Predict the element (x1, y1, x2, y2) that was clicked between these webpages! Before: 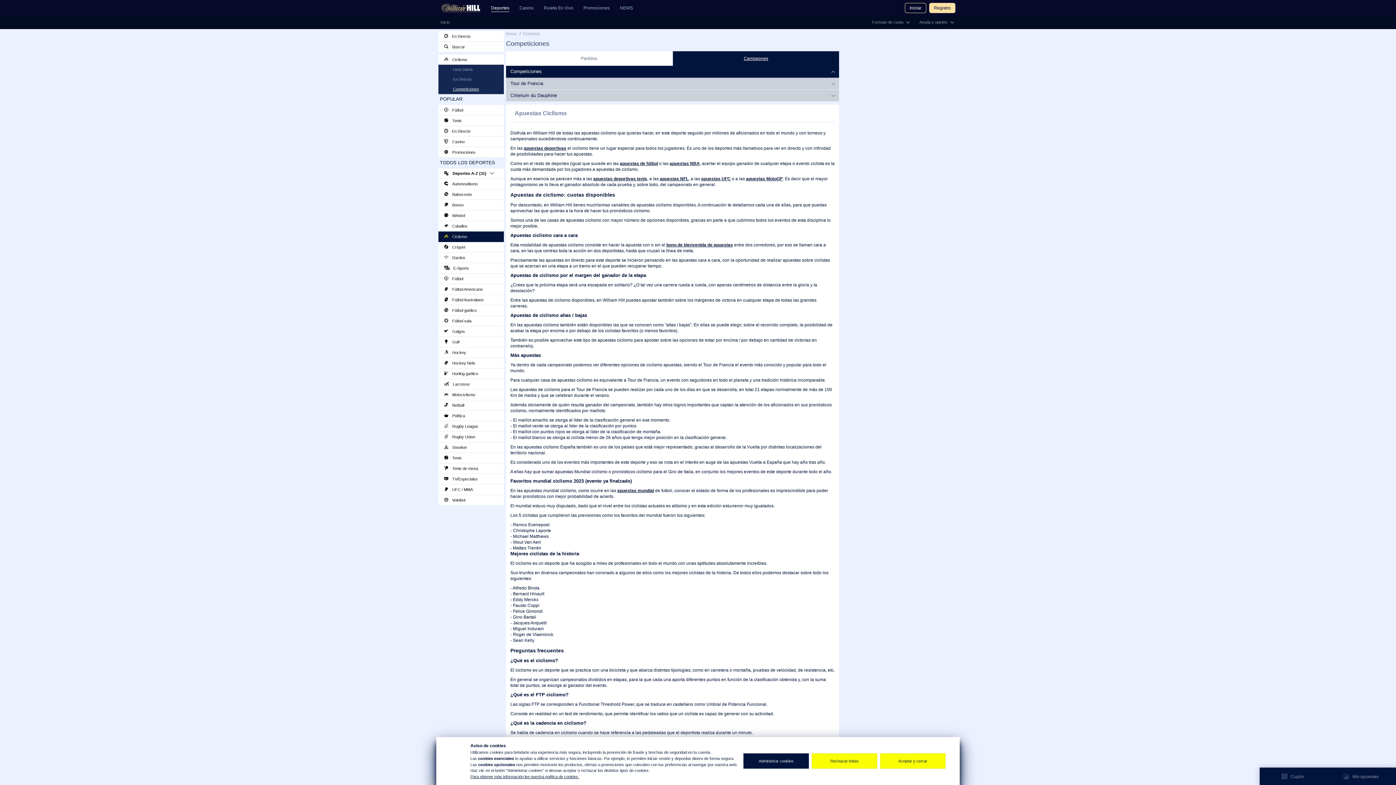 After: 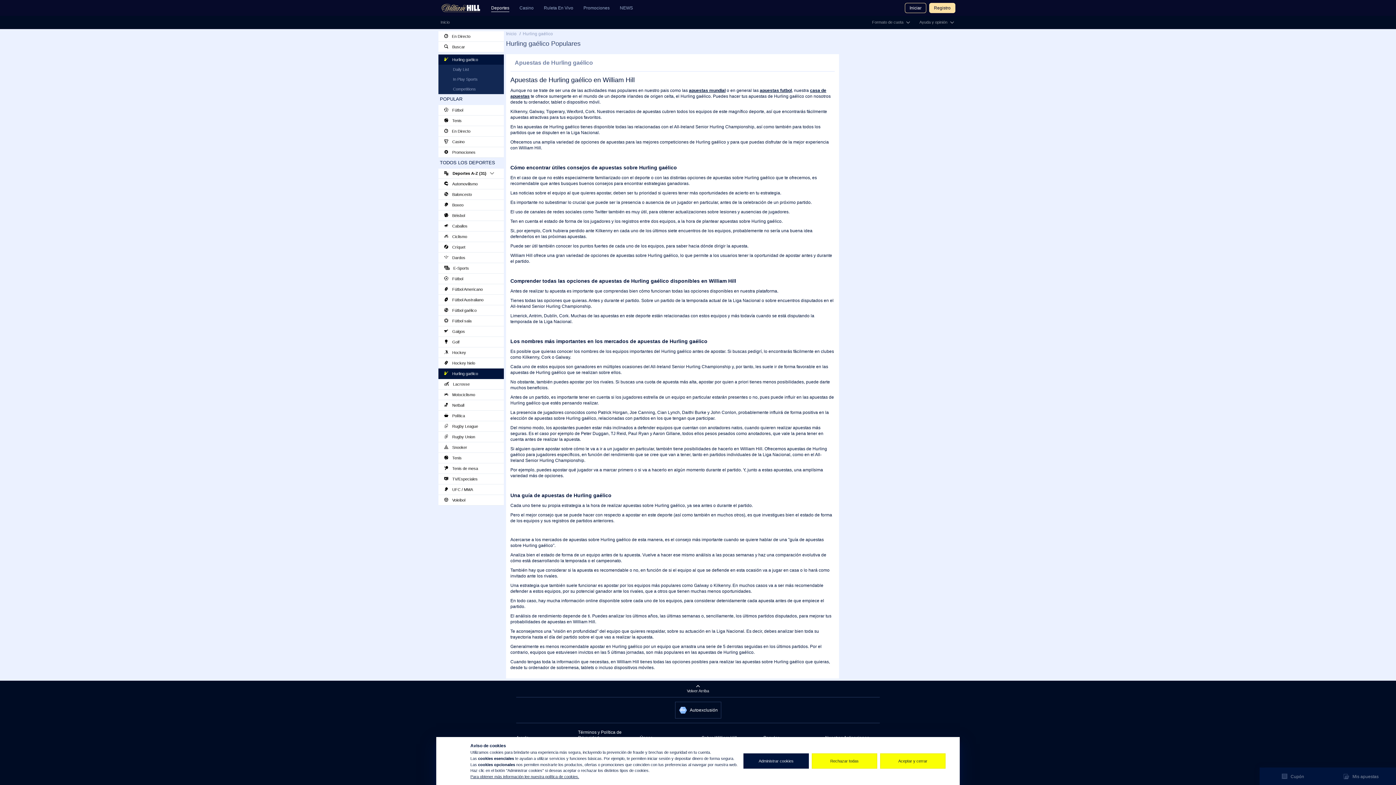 Action: bbox: (438, 368, 504, 379) label:  Hurling gaélico